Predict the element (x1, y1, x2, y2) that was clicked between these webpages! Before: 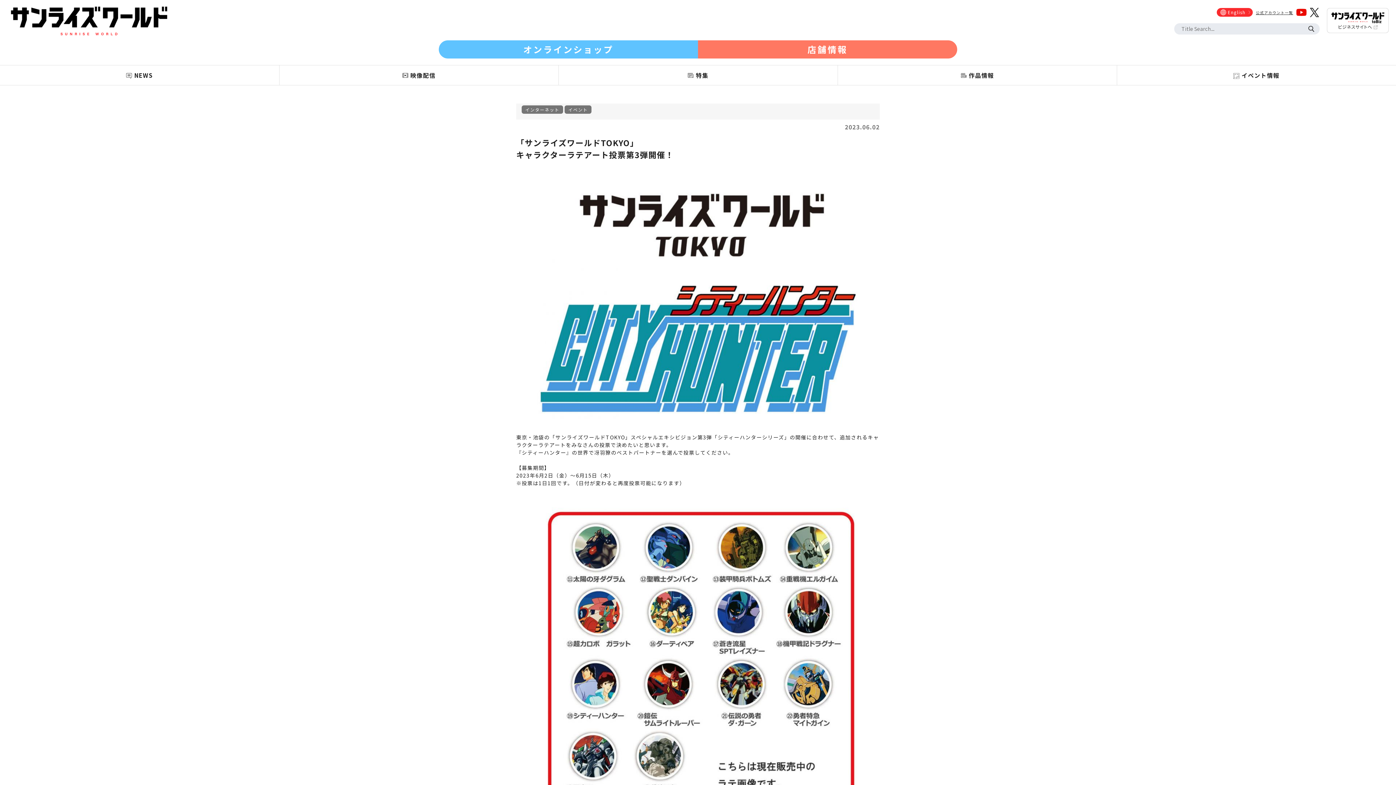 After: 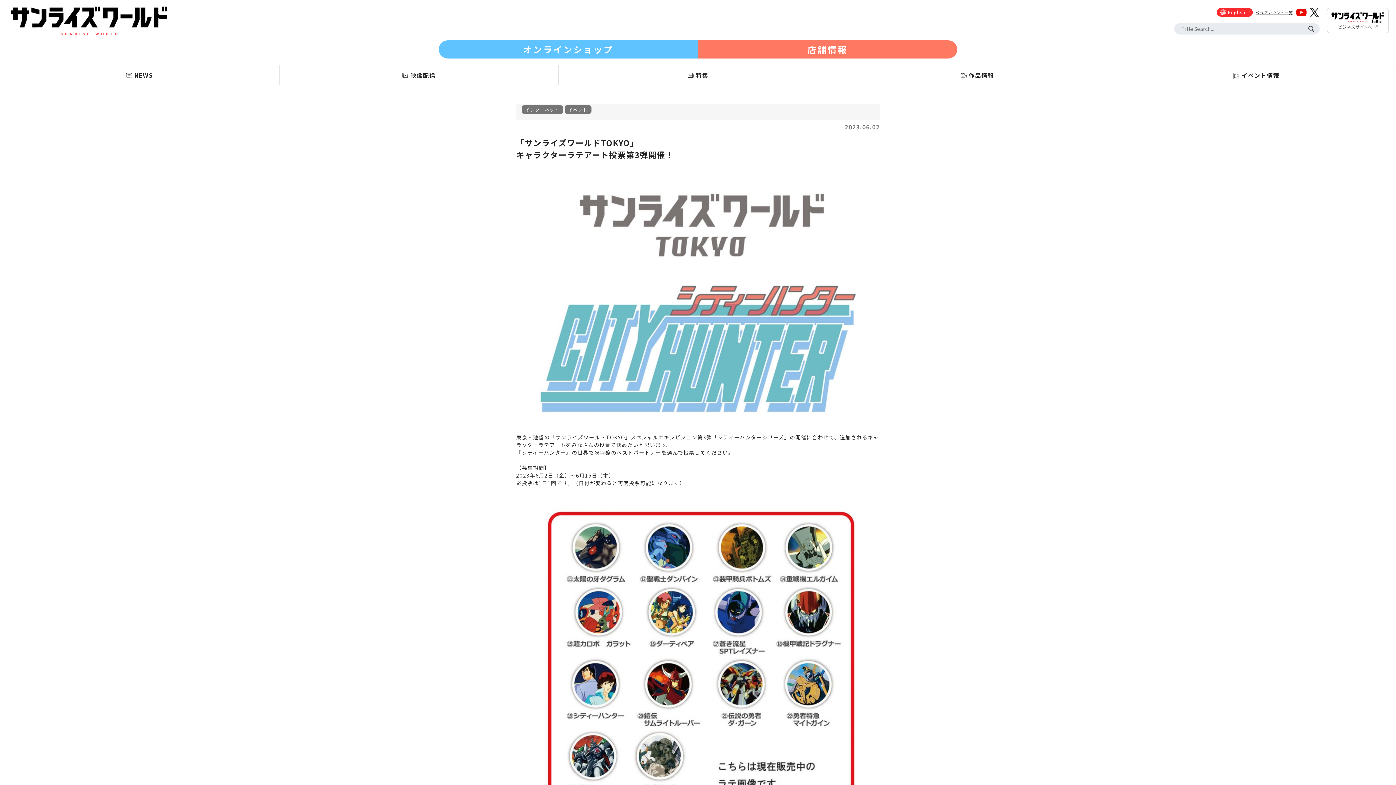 Action: bbox: (516, 175, 880, 419)